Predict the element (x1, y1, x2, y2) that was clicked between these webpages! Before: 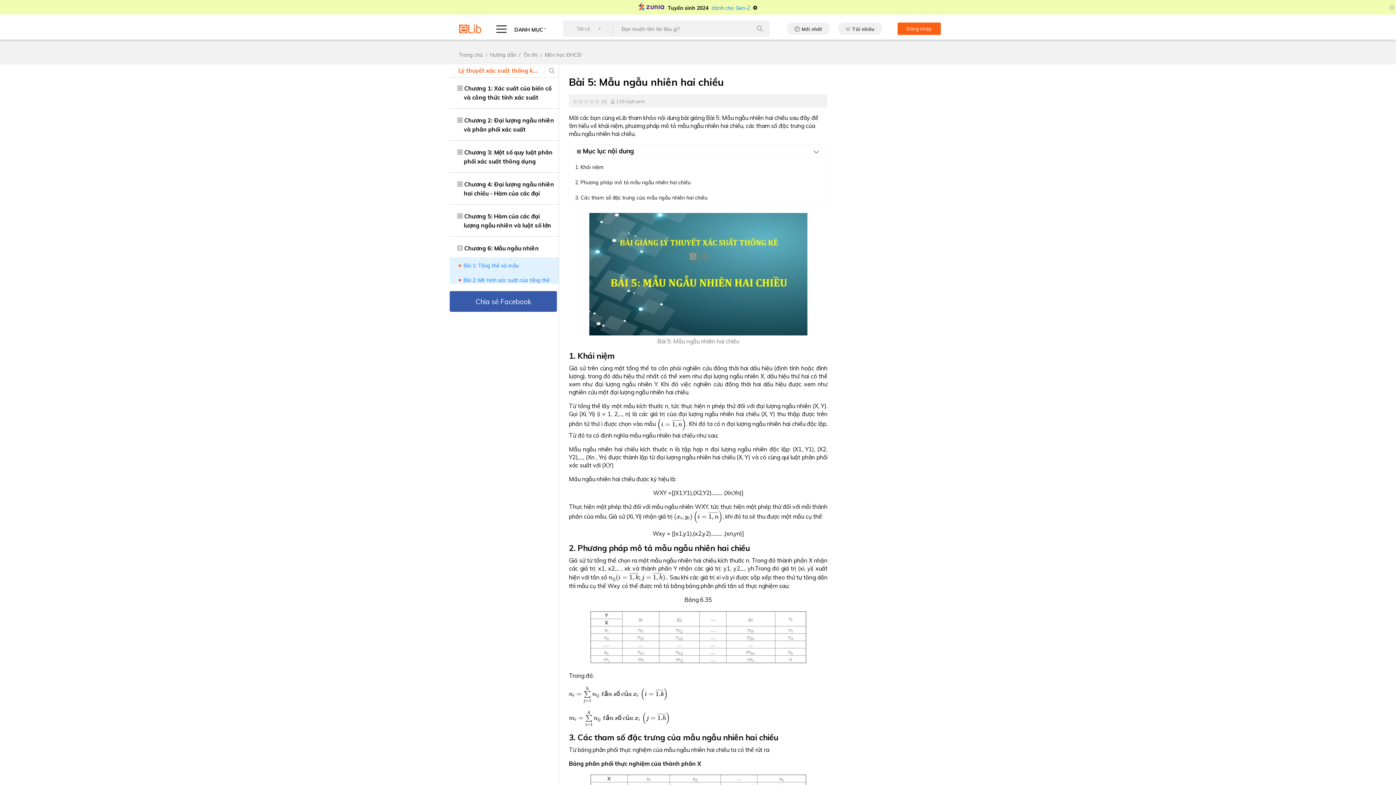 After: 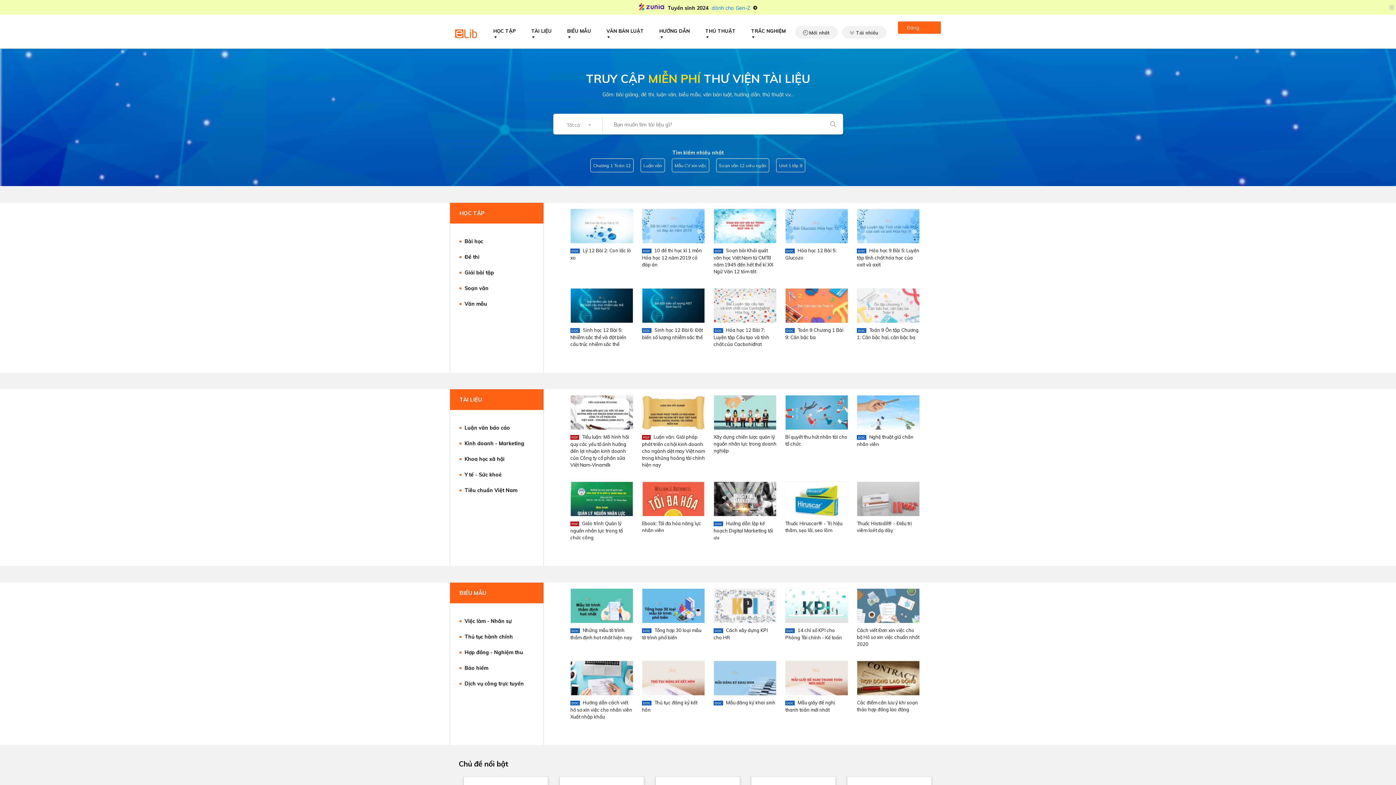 Action: bbox: (459, 24, 481, 37)